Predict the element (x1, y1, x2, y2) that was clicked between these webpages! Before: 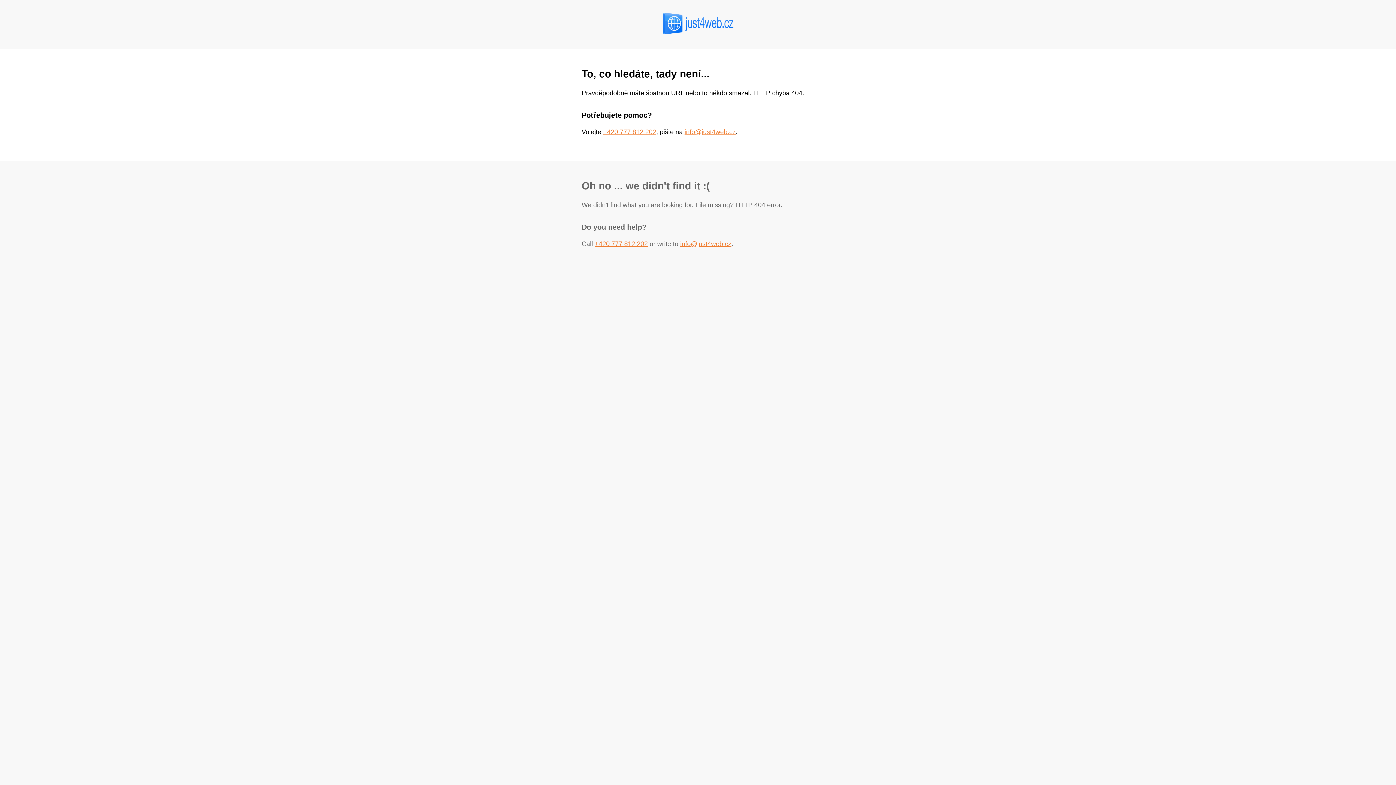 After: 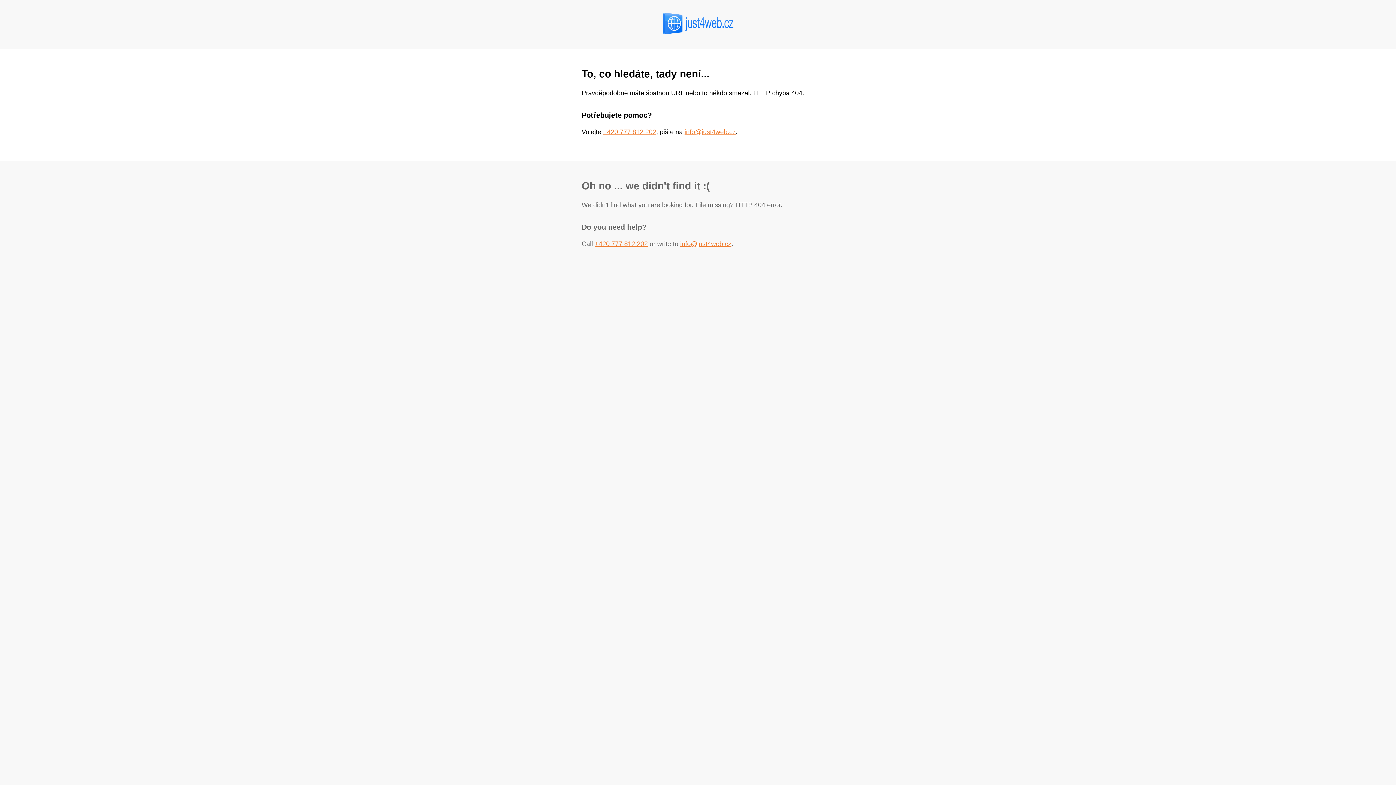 Action: bbox: (594, 240, 648, 247) label: +420 777 812 202